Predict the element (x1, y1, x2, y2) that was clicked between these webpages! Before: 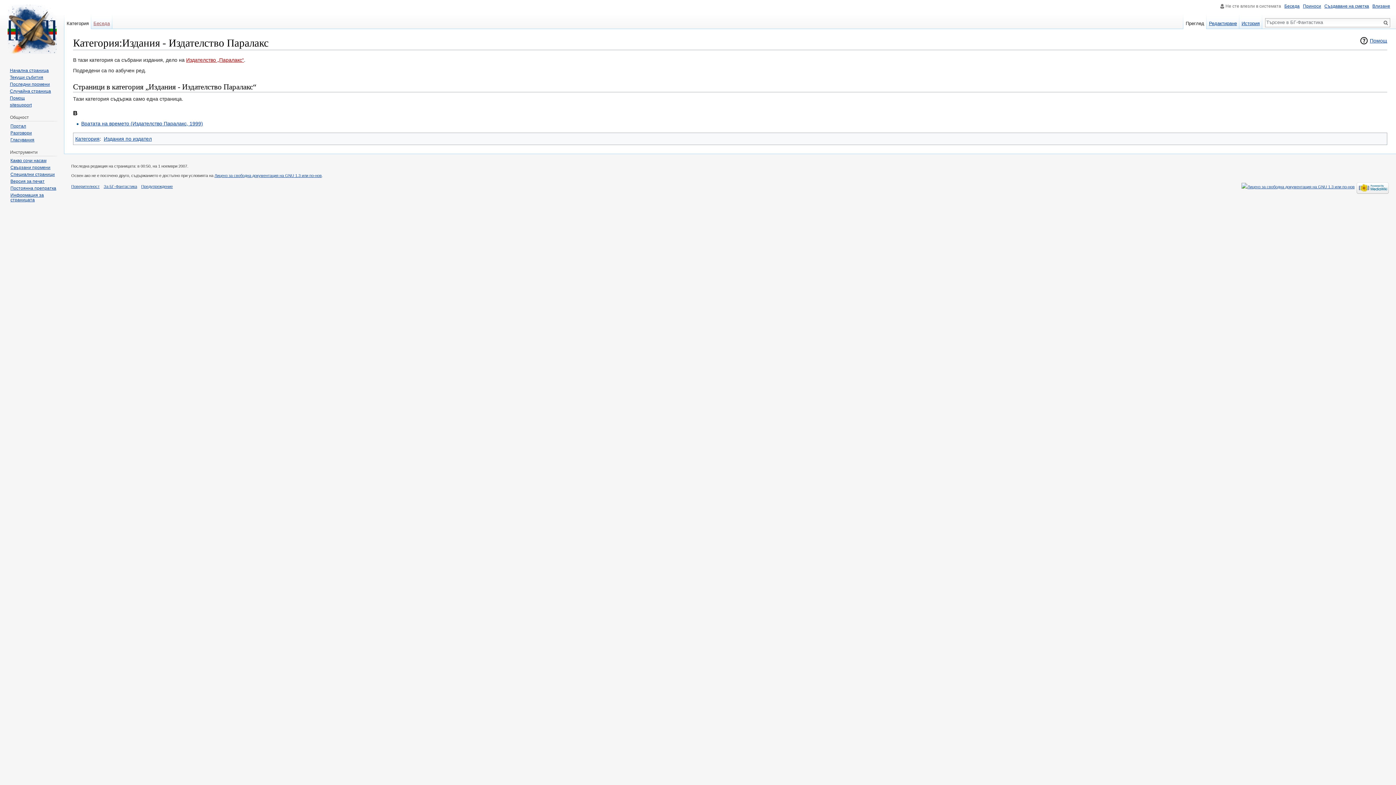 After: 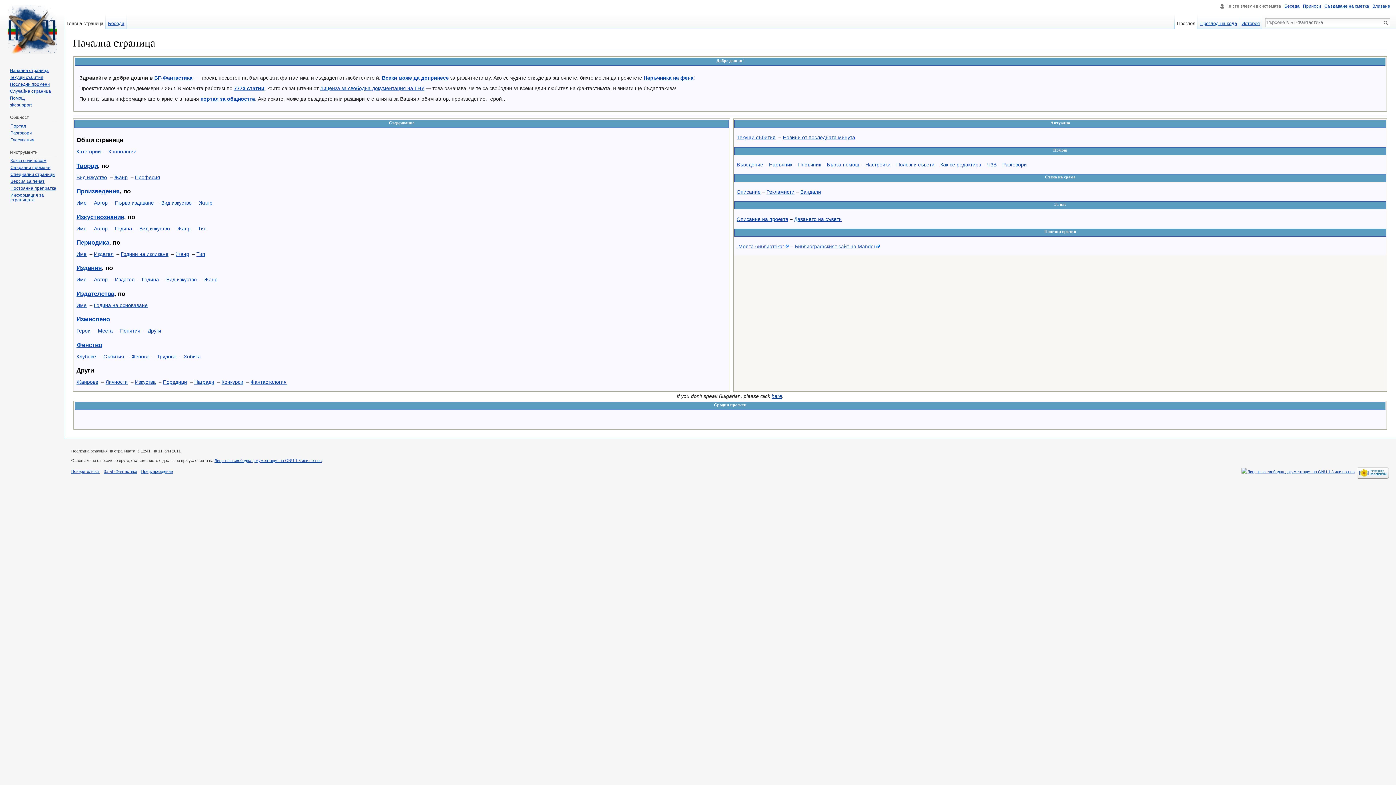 Action: bbox: (9, 67, 48, 73) label: Начална страница